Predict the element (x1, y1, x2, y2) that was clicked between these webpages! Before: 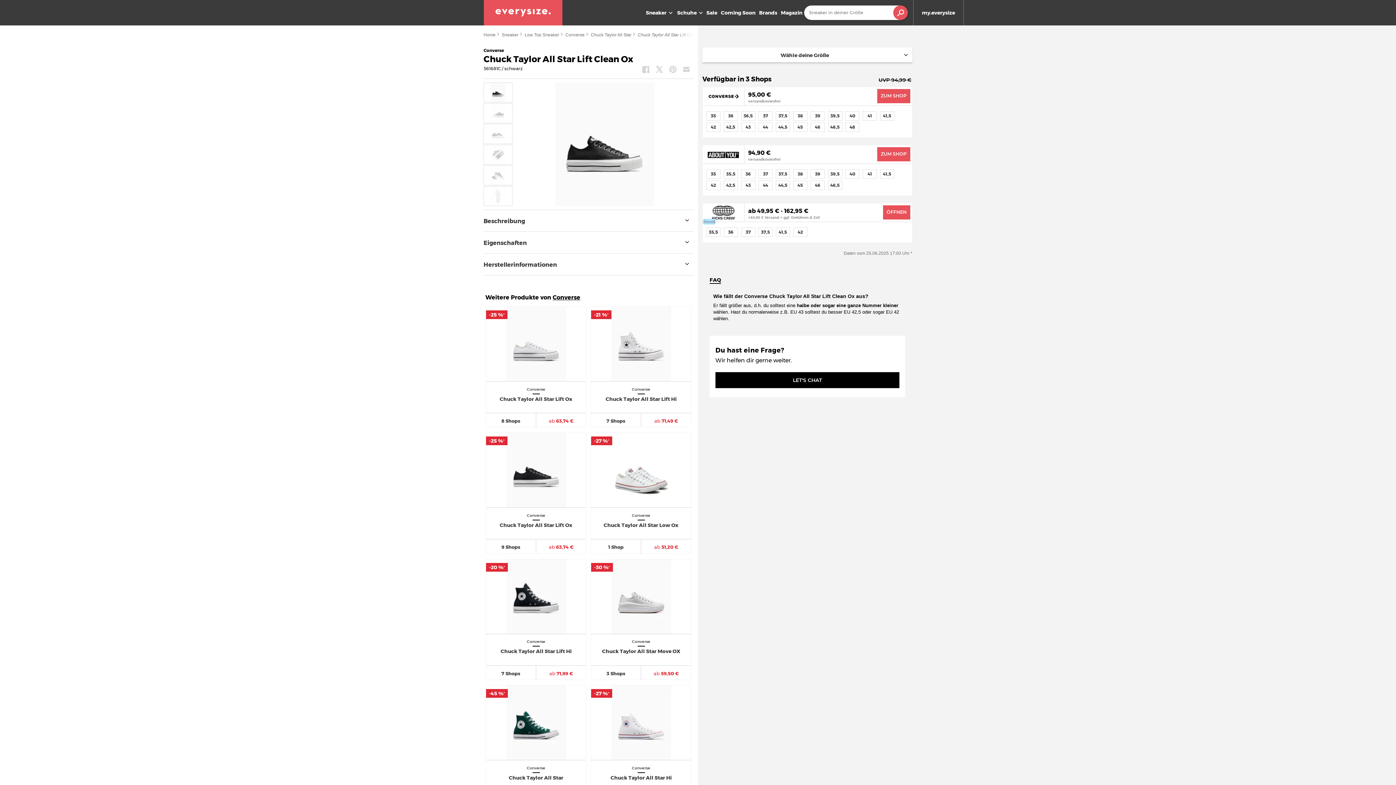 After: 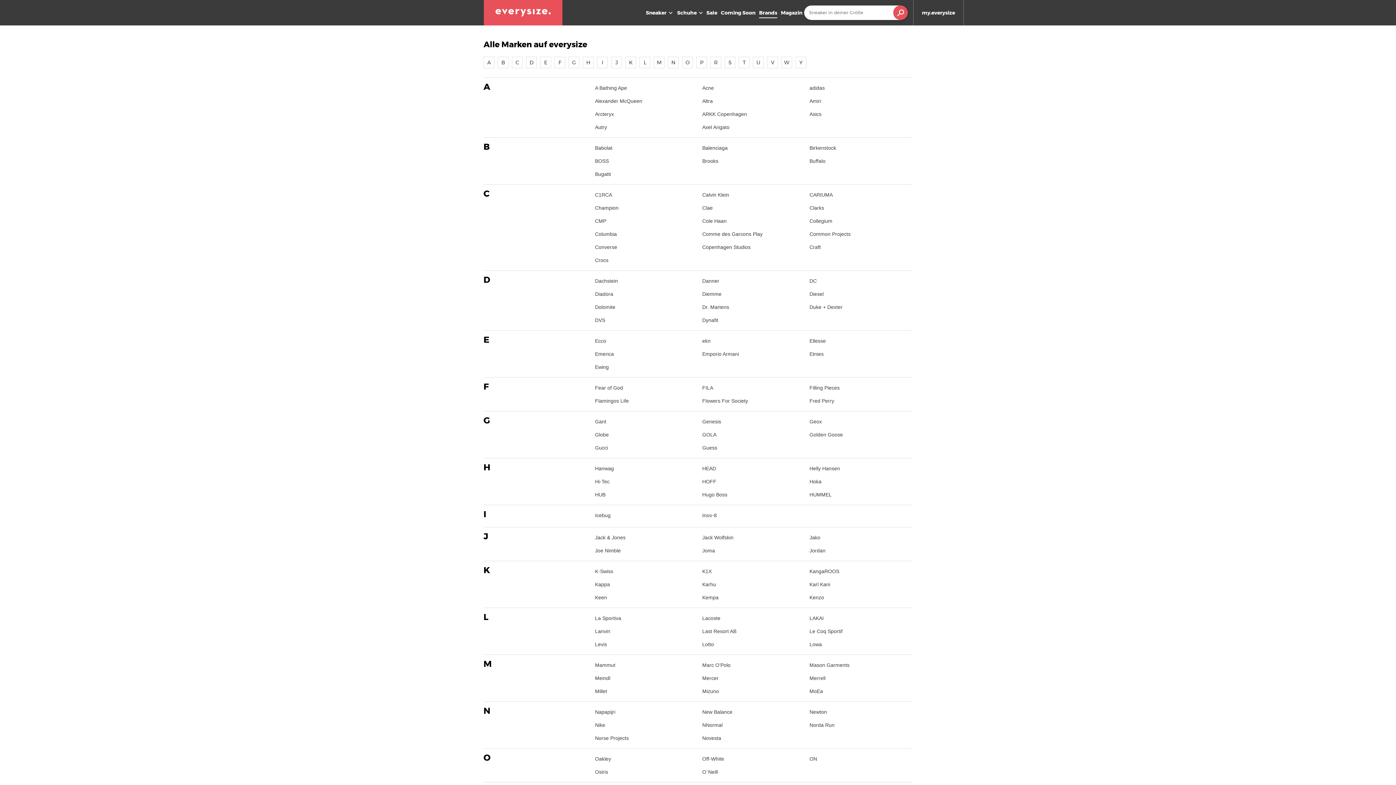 Action: bbox: (757, 0, 779, 25) label: Brands